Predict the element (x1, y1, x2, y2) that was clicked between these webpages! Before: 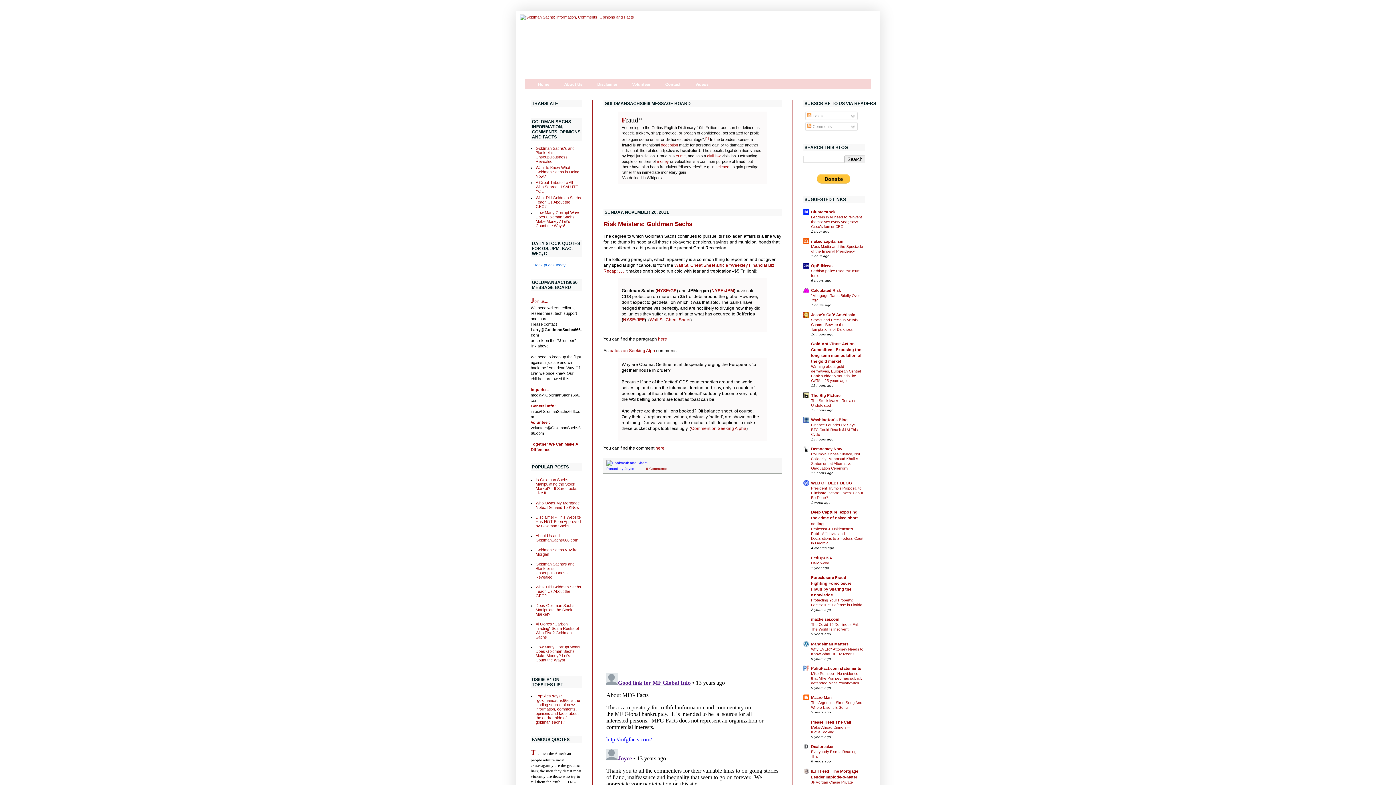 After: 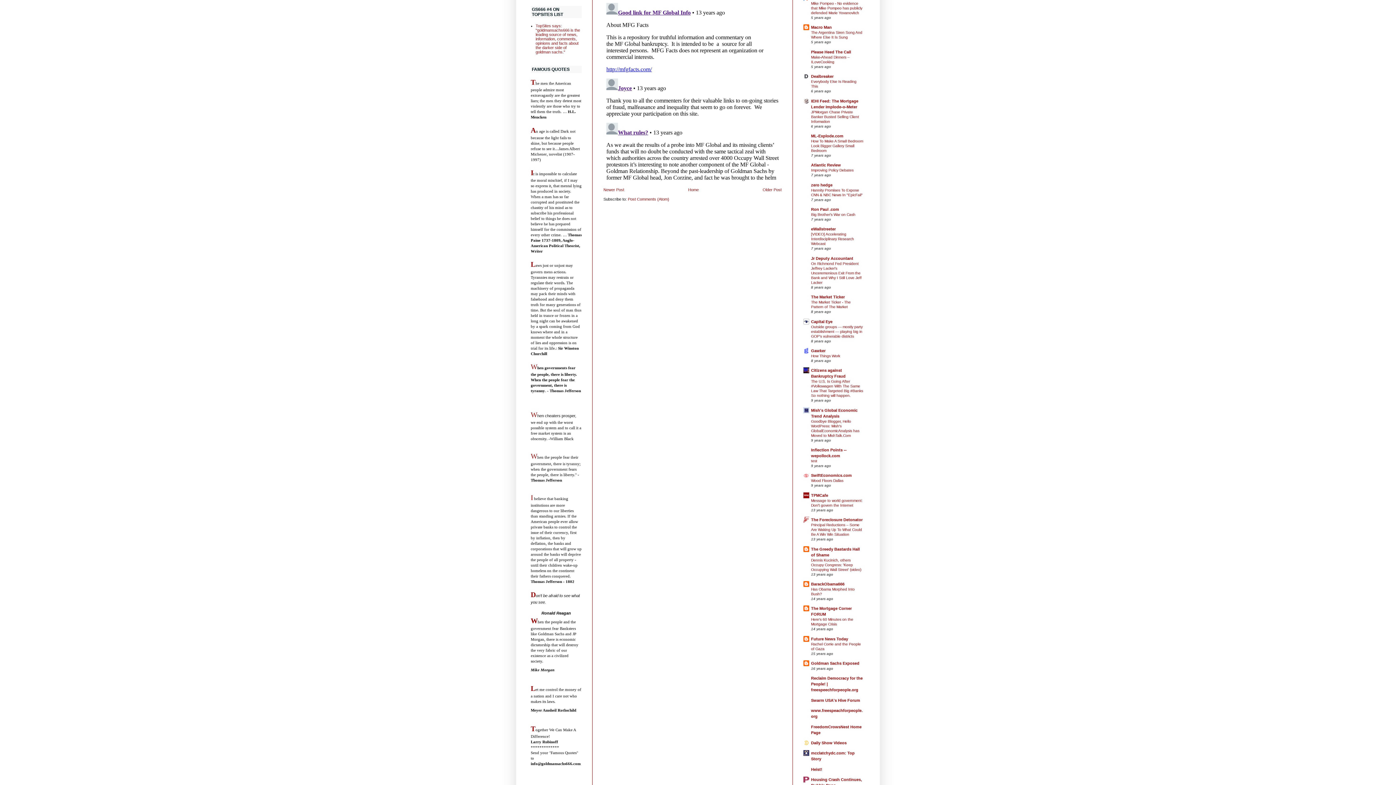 Action: label: 9 Comments bbox: (646, 466, 667, 470)